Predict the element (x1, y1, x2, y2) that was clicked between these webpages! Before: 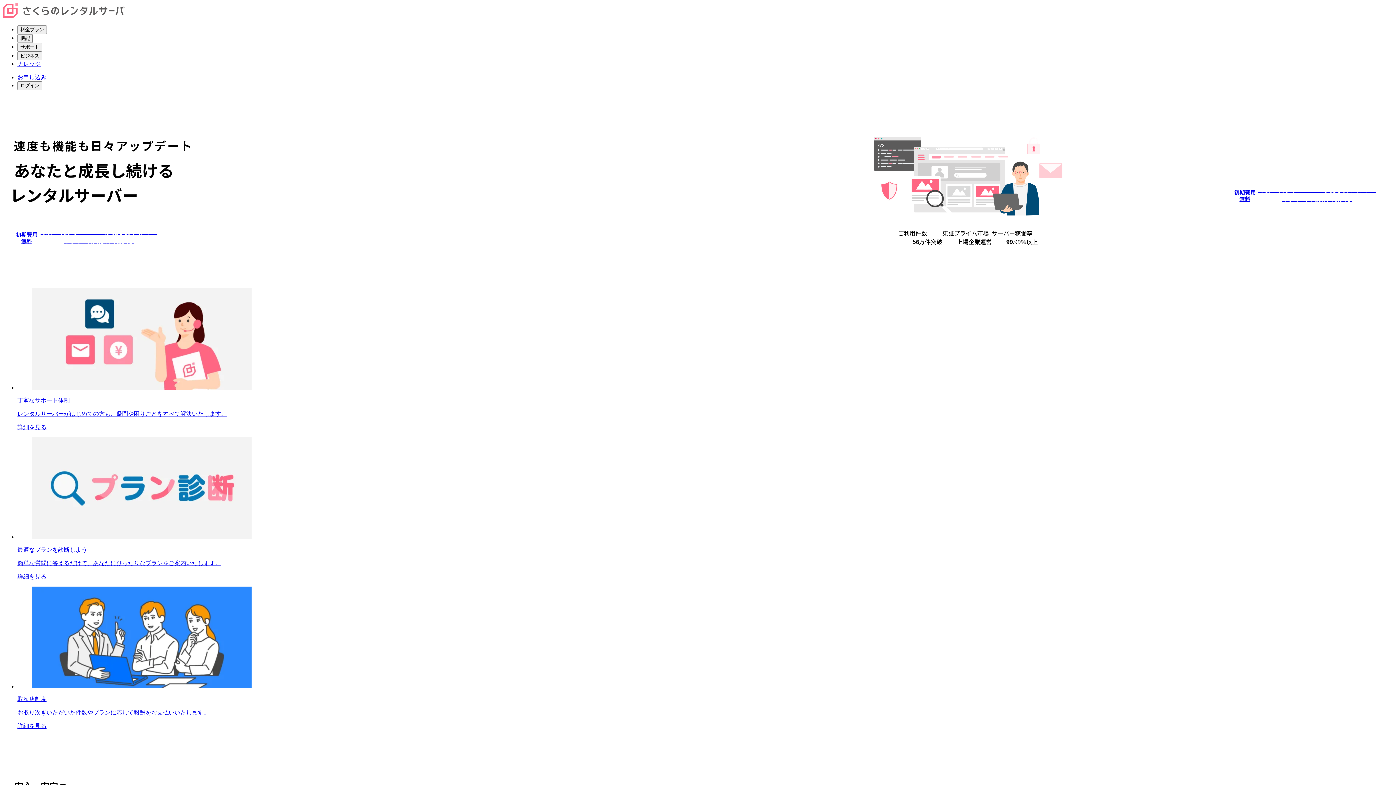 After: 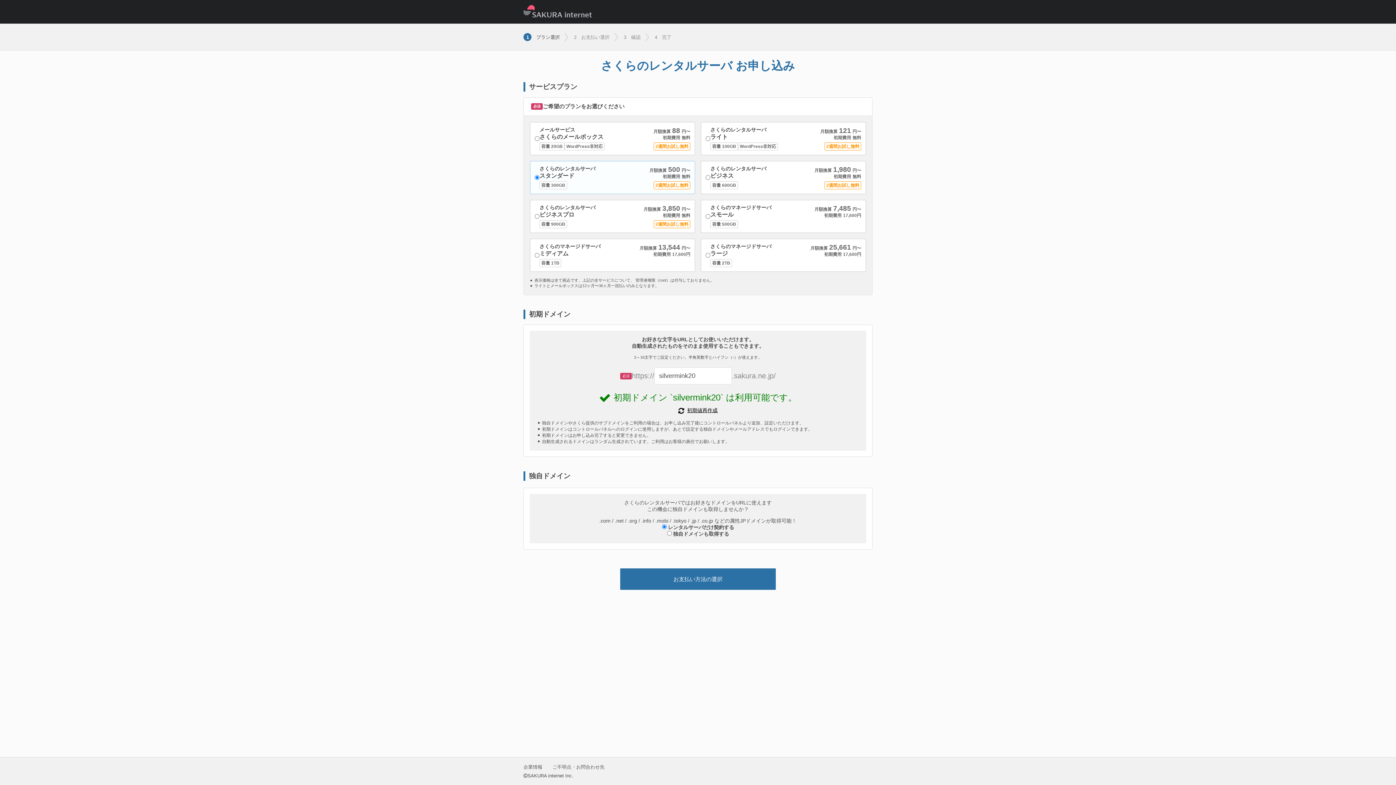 Action: label: 初期費用
無料
月額500円からWordPressが使える人気プラン
今すぐ14日間無料でお試し bbox: (10, 218, 199, 254)